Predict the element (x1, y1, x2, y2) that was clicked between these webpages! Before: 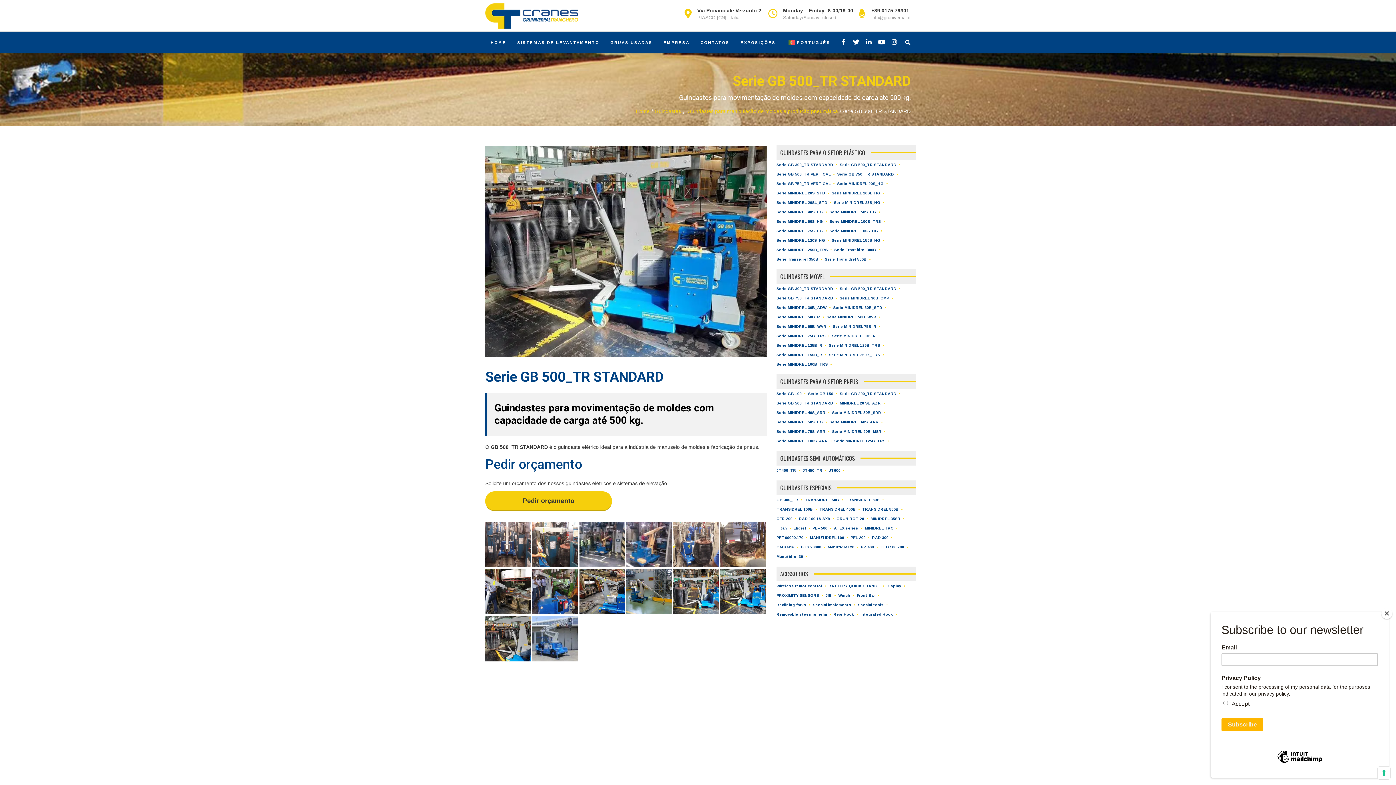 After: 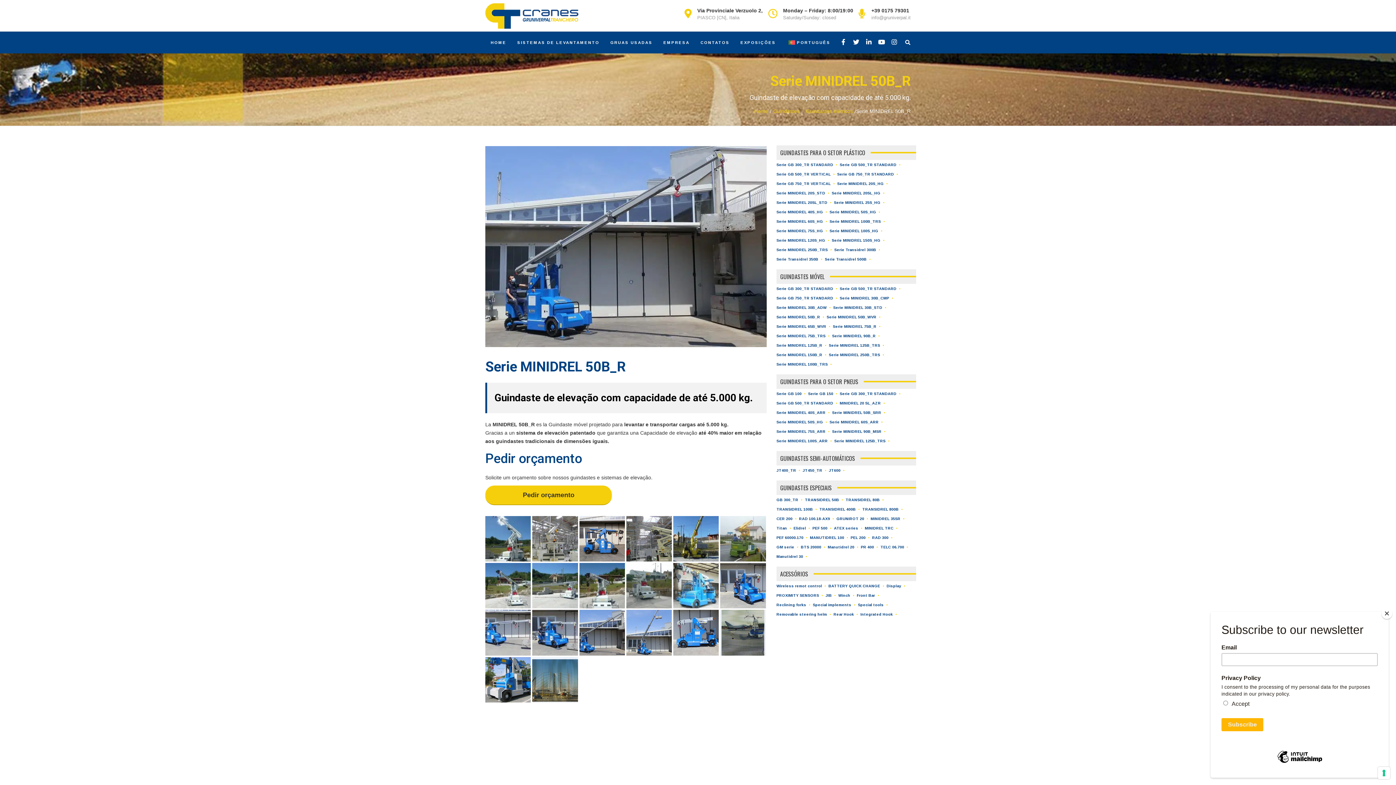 Action: bbox: (776, 315, 826, 319) label: Serie MINIDREL 50B_R